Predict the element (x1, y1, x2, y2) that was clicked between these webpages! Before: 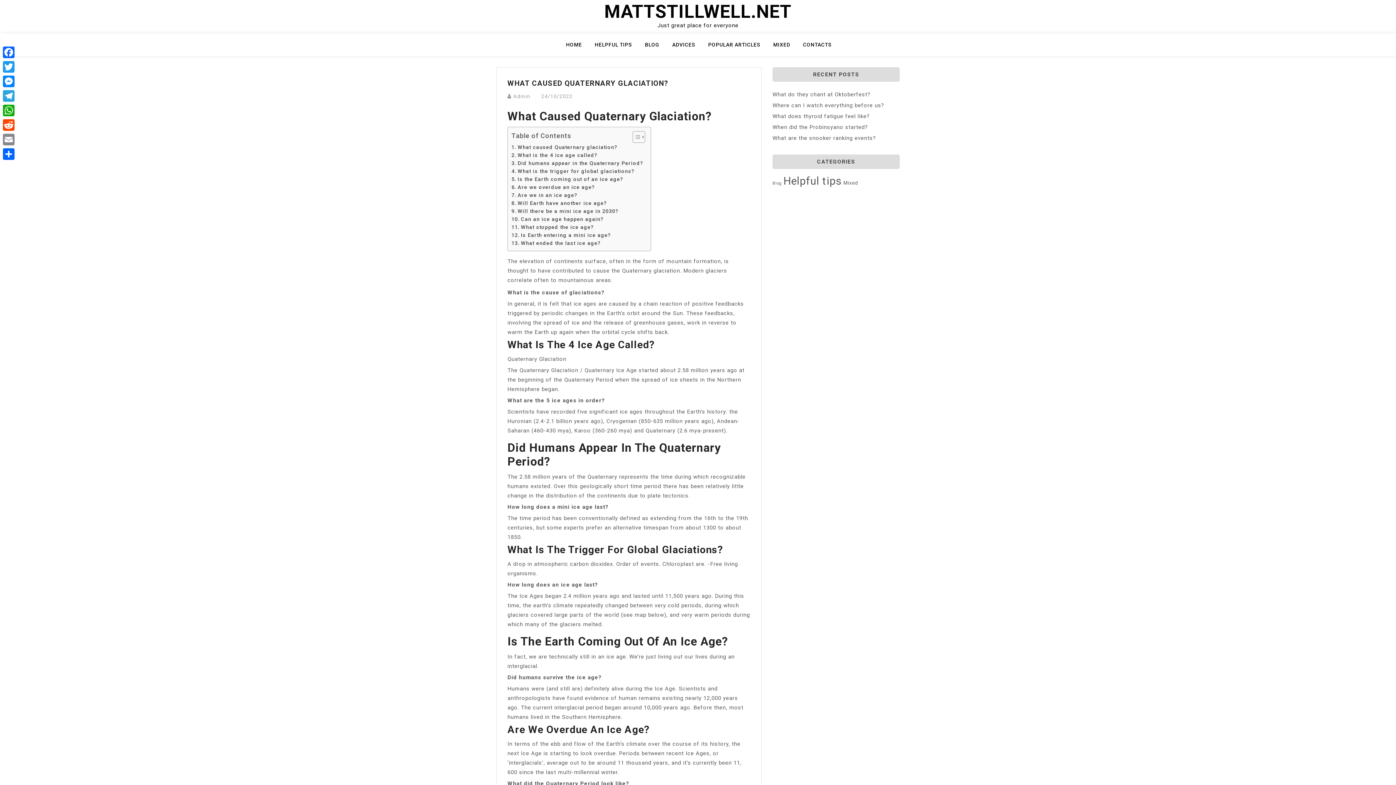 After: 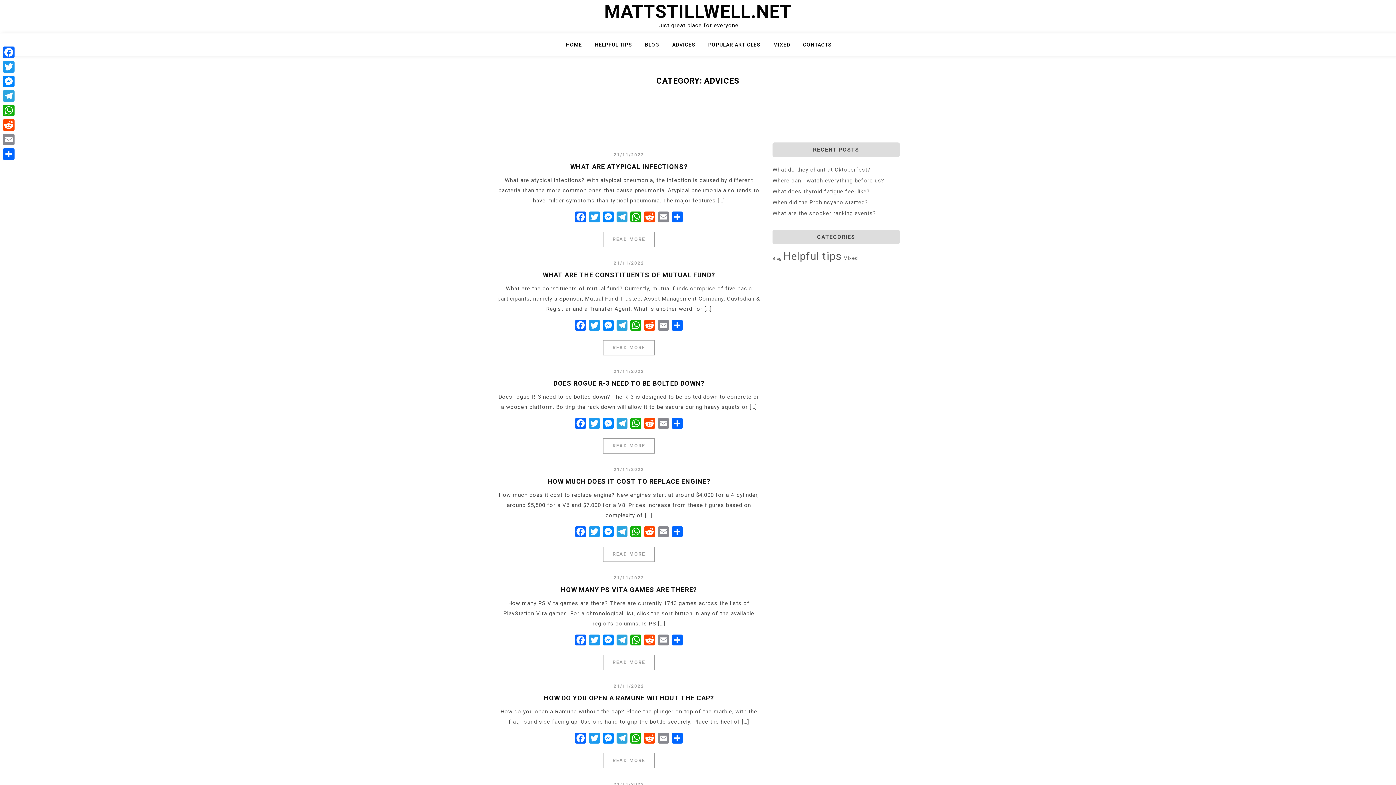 Action: bbox: (672, 40, 704, 56) label: ADVICES